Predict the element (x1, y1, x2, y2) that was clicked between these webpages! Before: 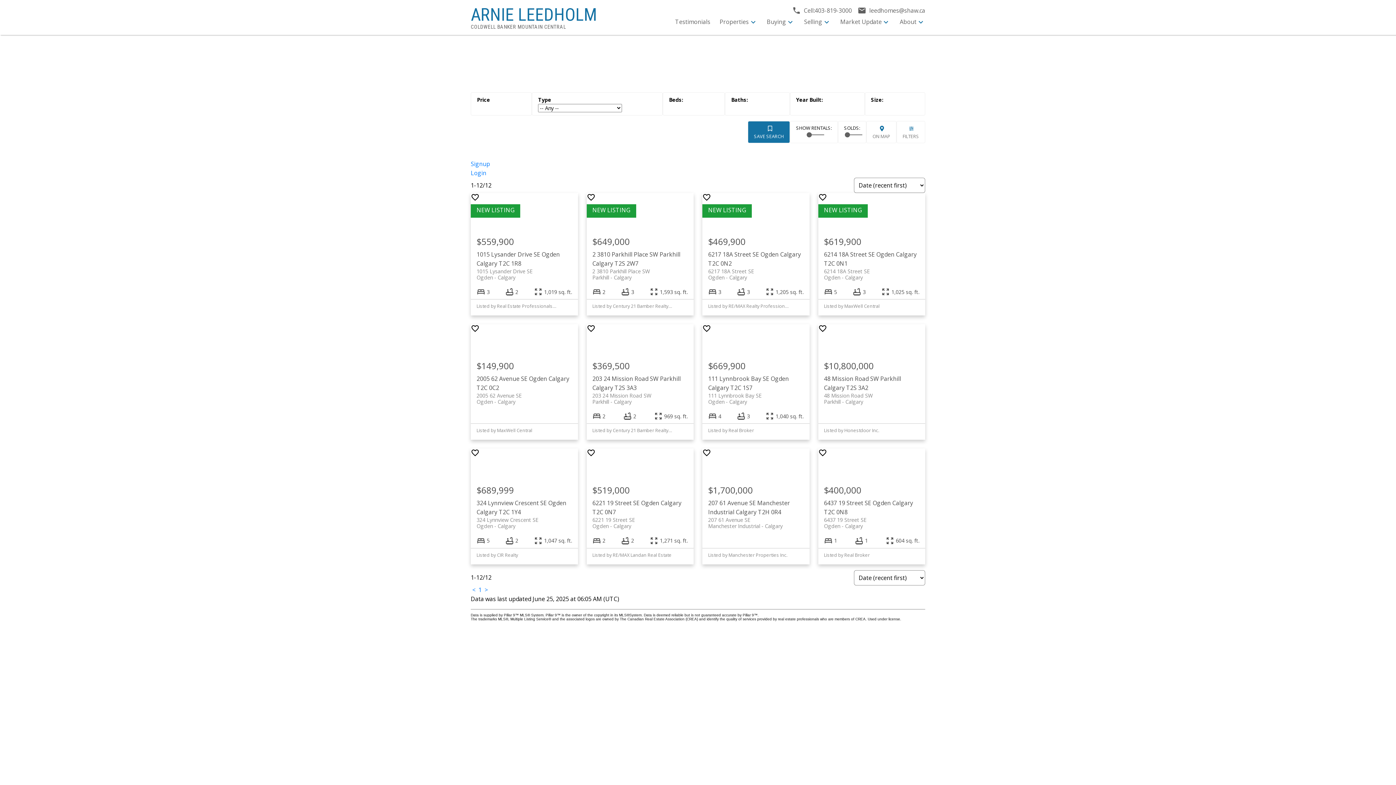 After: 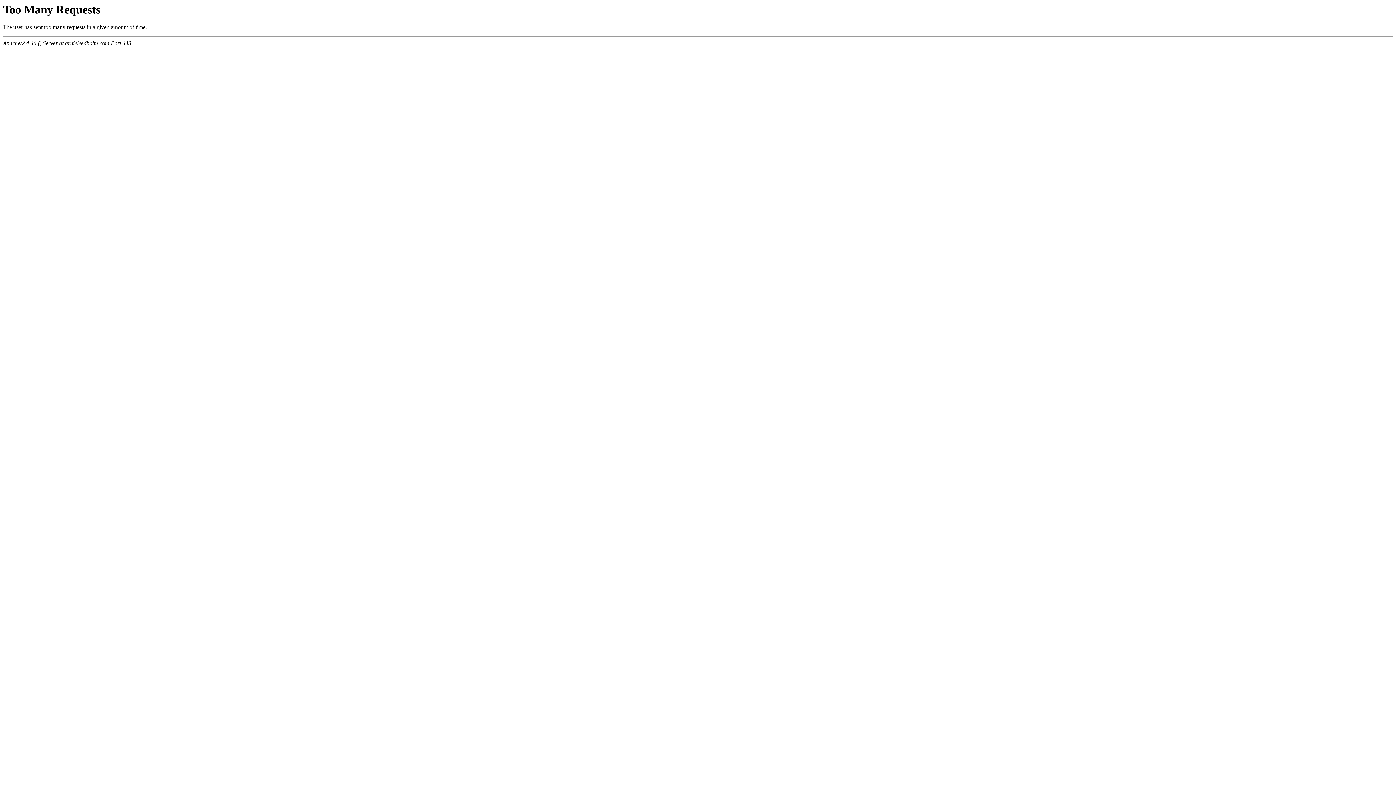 Action: label: 207 61 Avenue SE Calgary
Manchester Industrial bbox: (708, 516, 803, 529)